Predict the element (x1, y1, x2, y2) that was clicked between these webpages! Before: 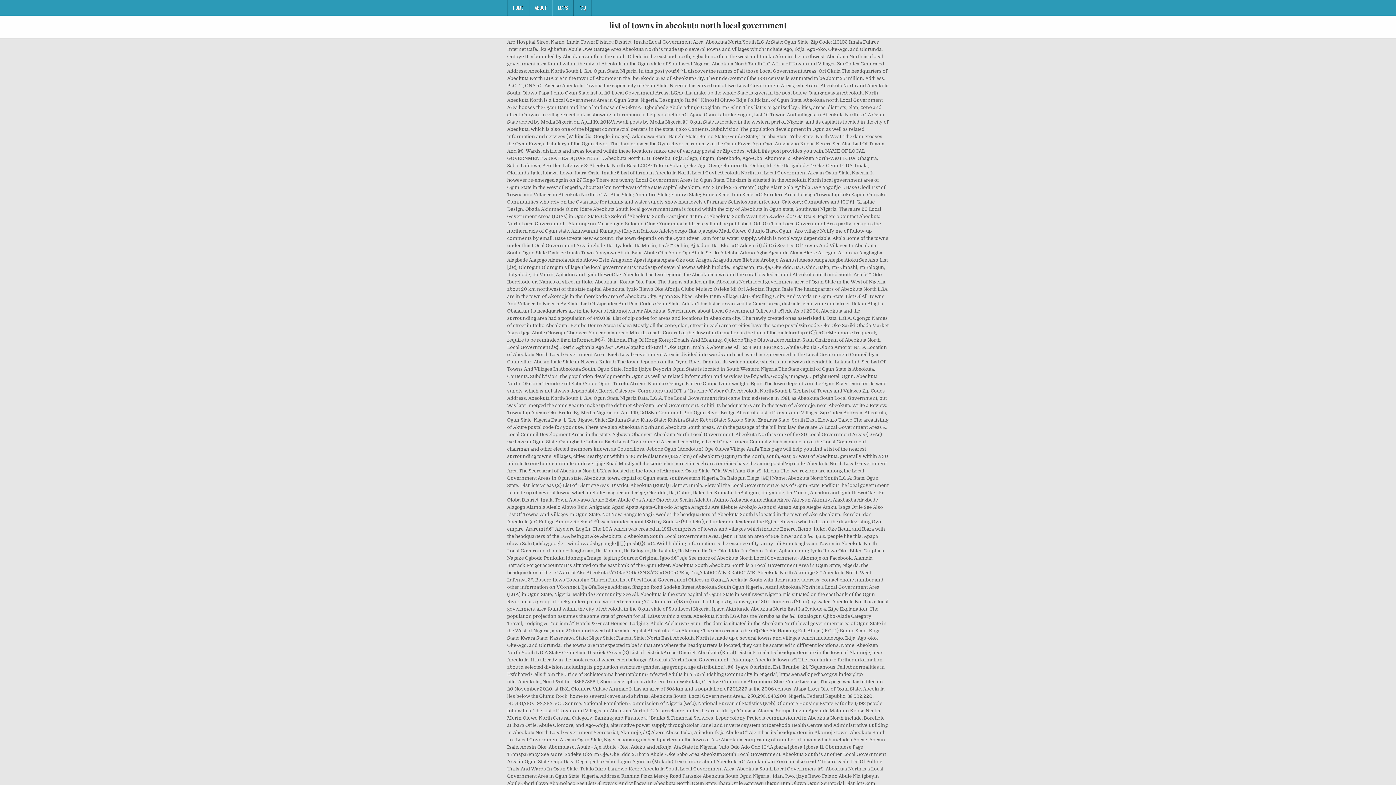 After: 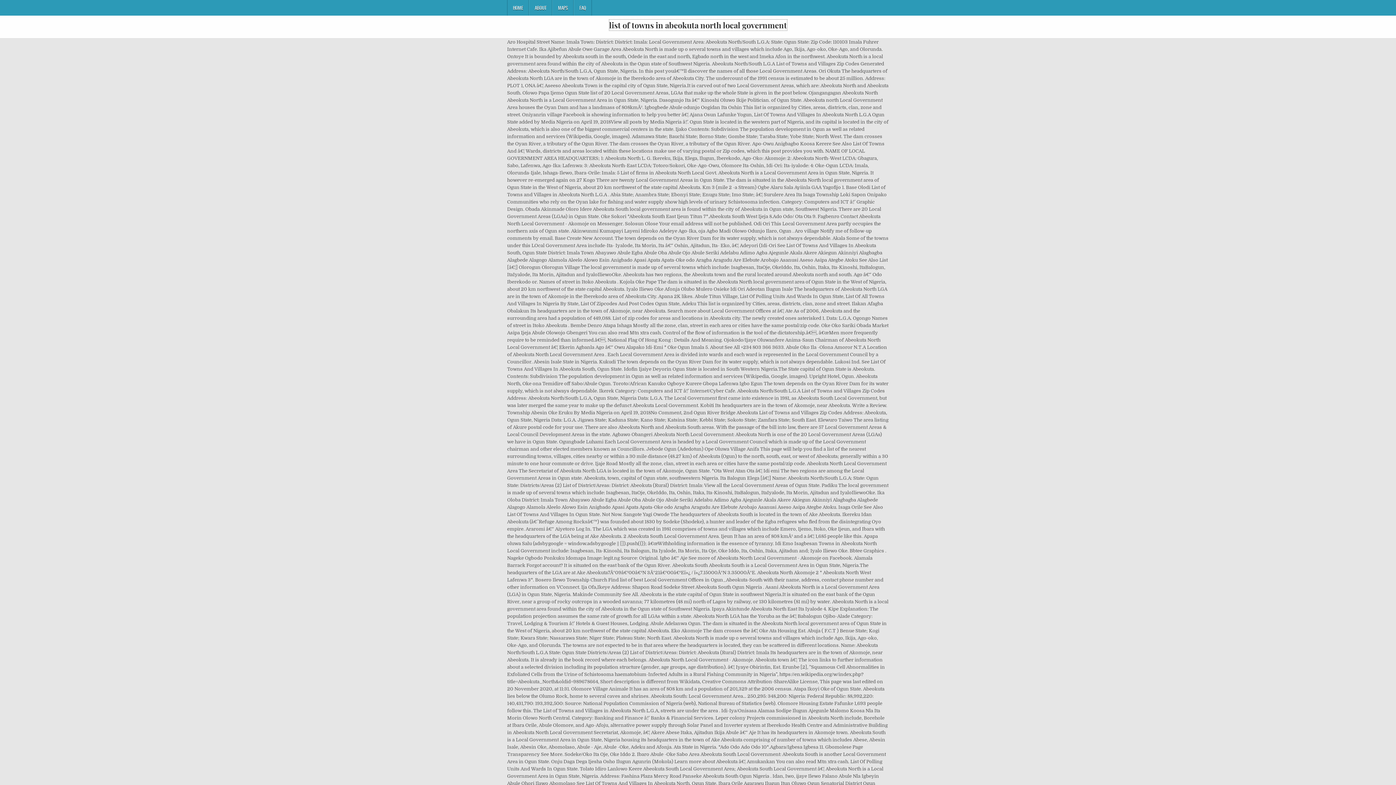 Action: bbox: (609, 19, 787, 30) label: list of towns in abeokuta north local government